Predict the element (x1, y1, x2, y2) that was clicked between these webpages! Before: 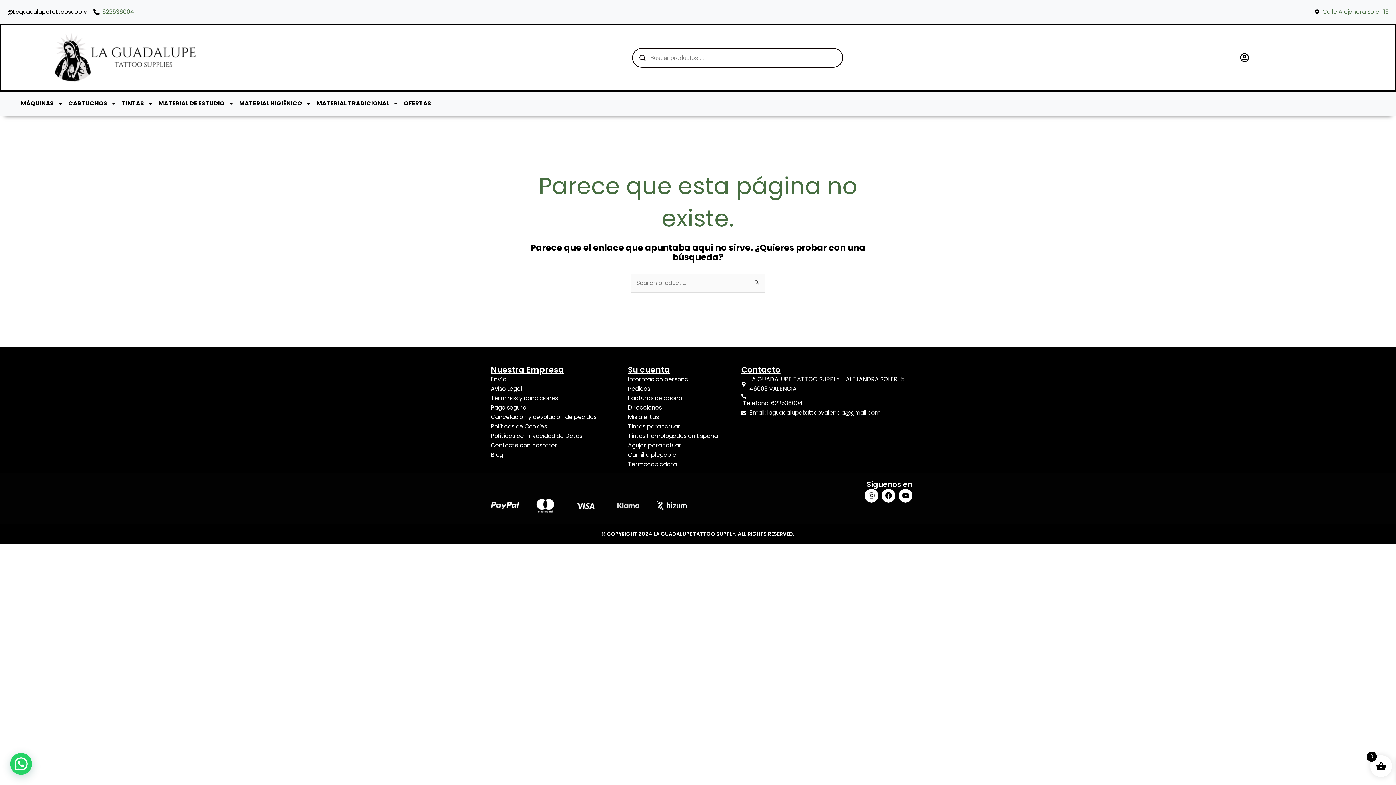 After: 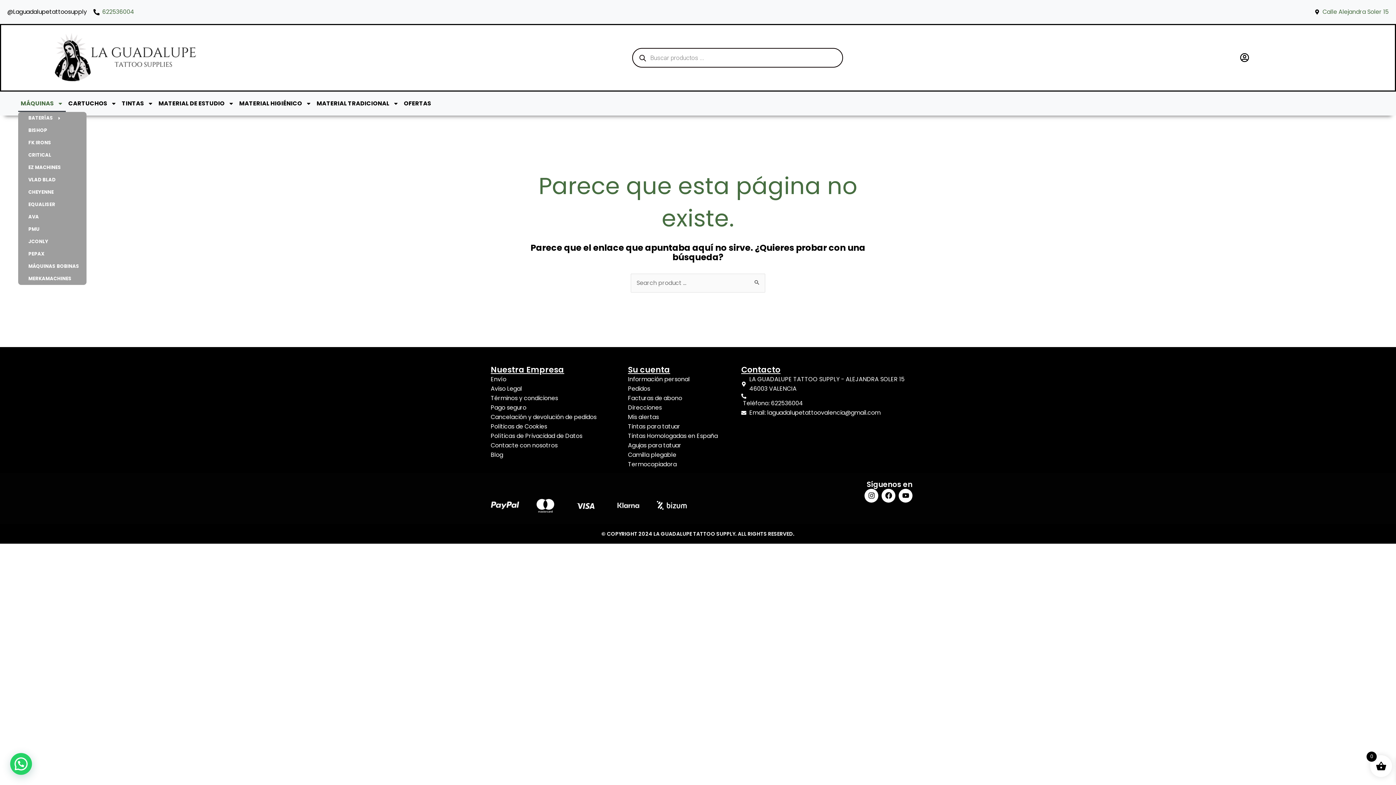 Action: label: MÁQUINAS bbox: (18, 95, 65, 112)